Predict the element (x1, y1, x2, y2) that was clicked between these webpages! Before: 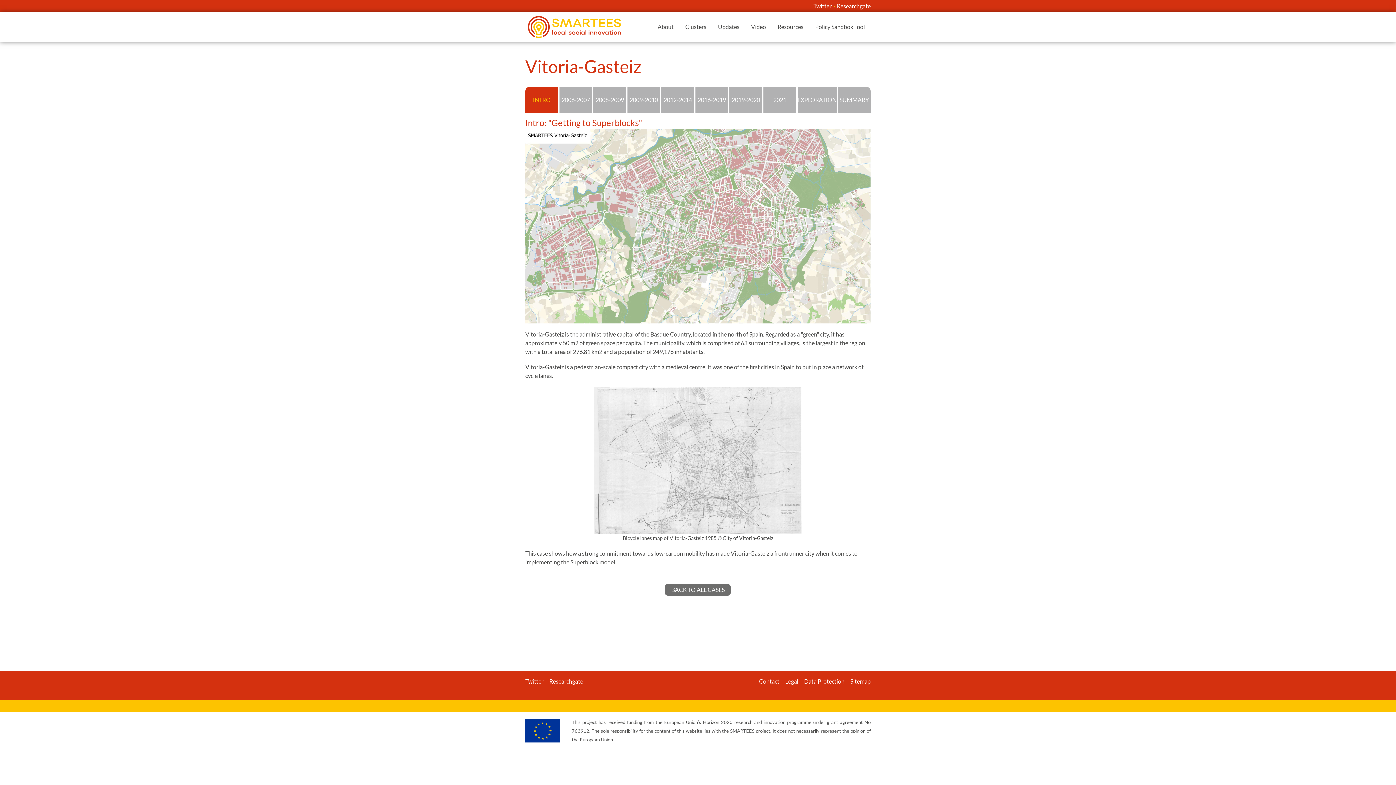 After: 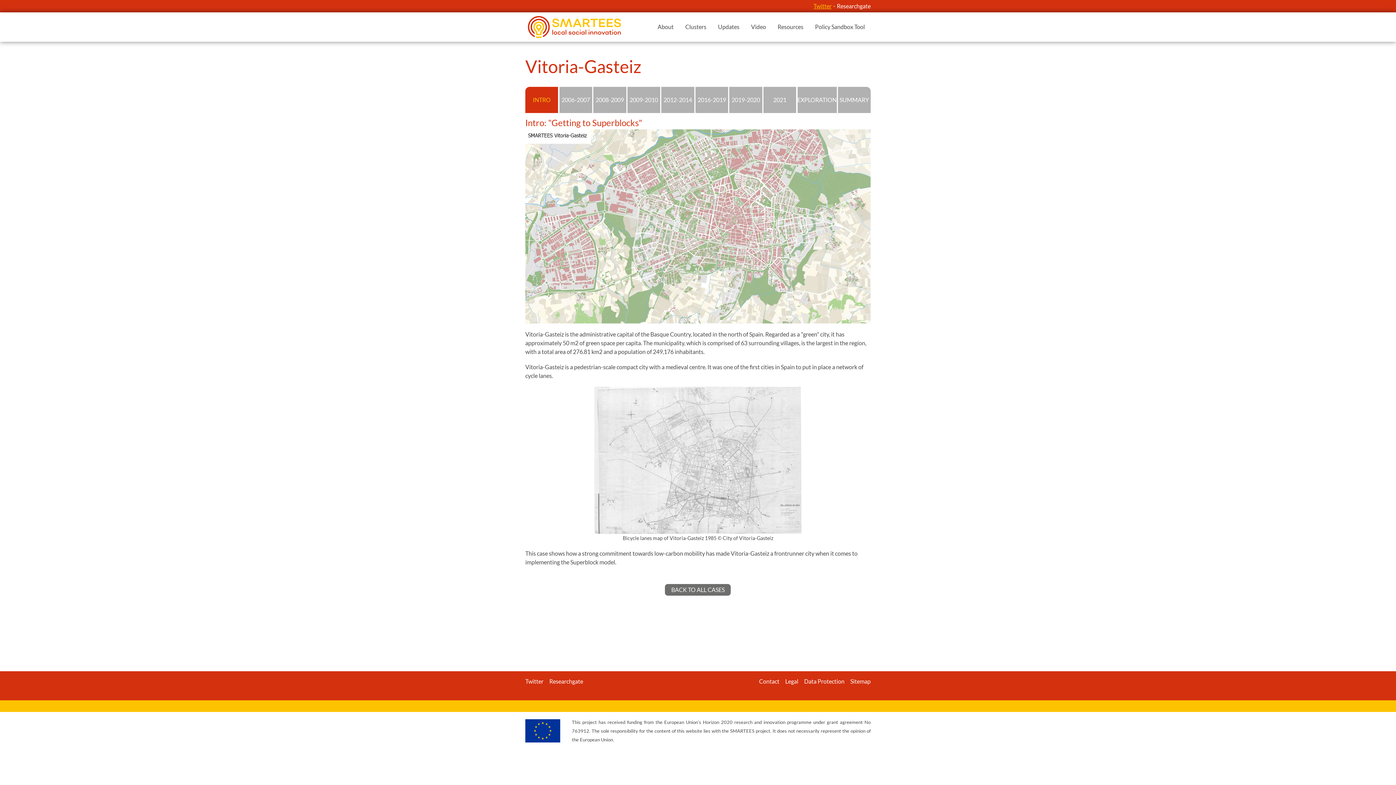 Action: label: Twitter bbox: (813, 2, 831, 9)